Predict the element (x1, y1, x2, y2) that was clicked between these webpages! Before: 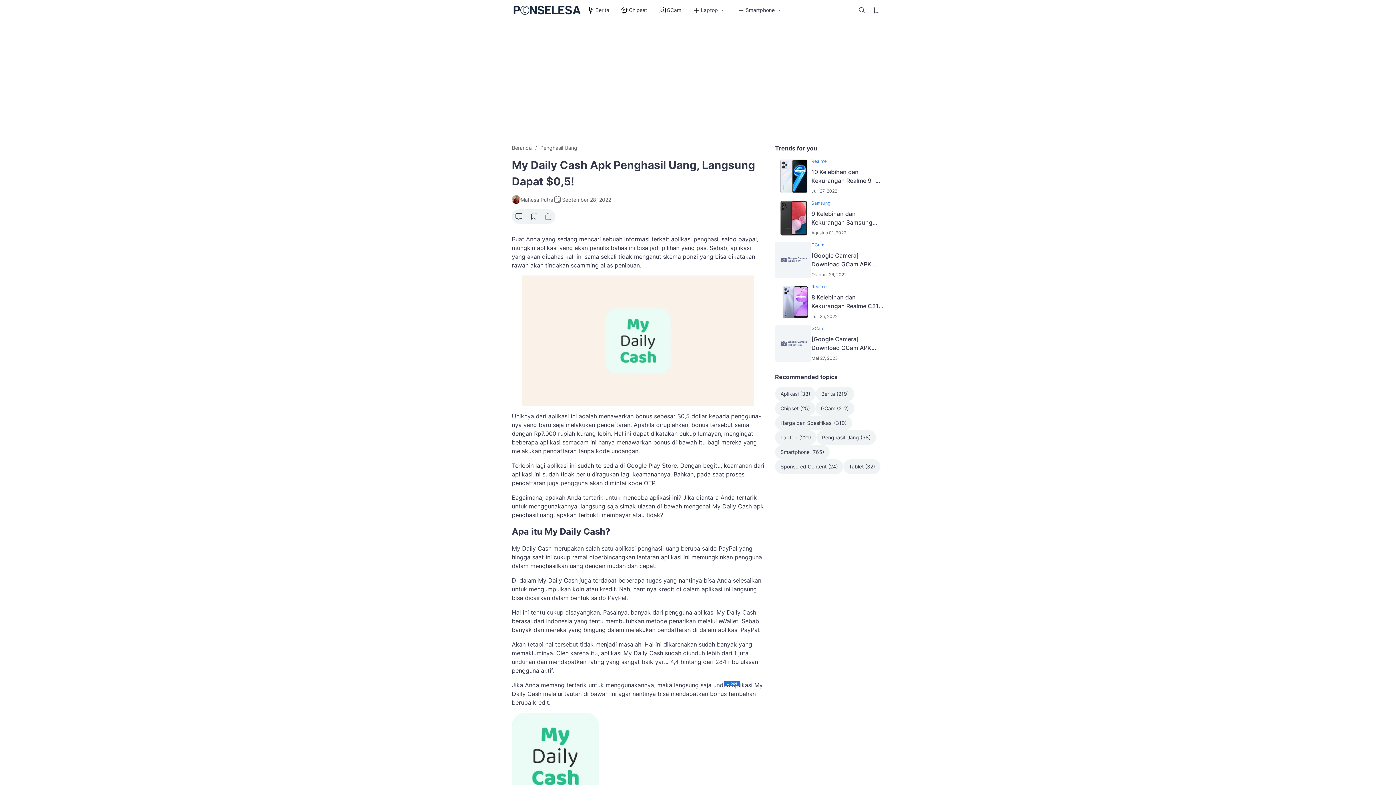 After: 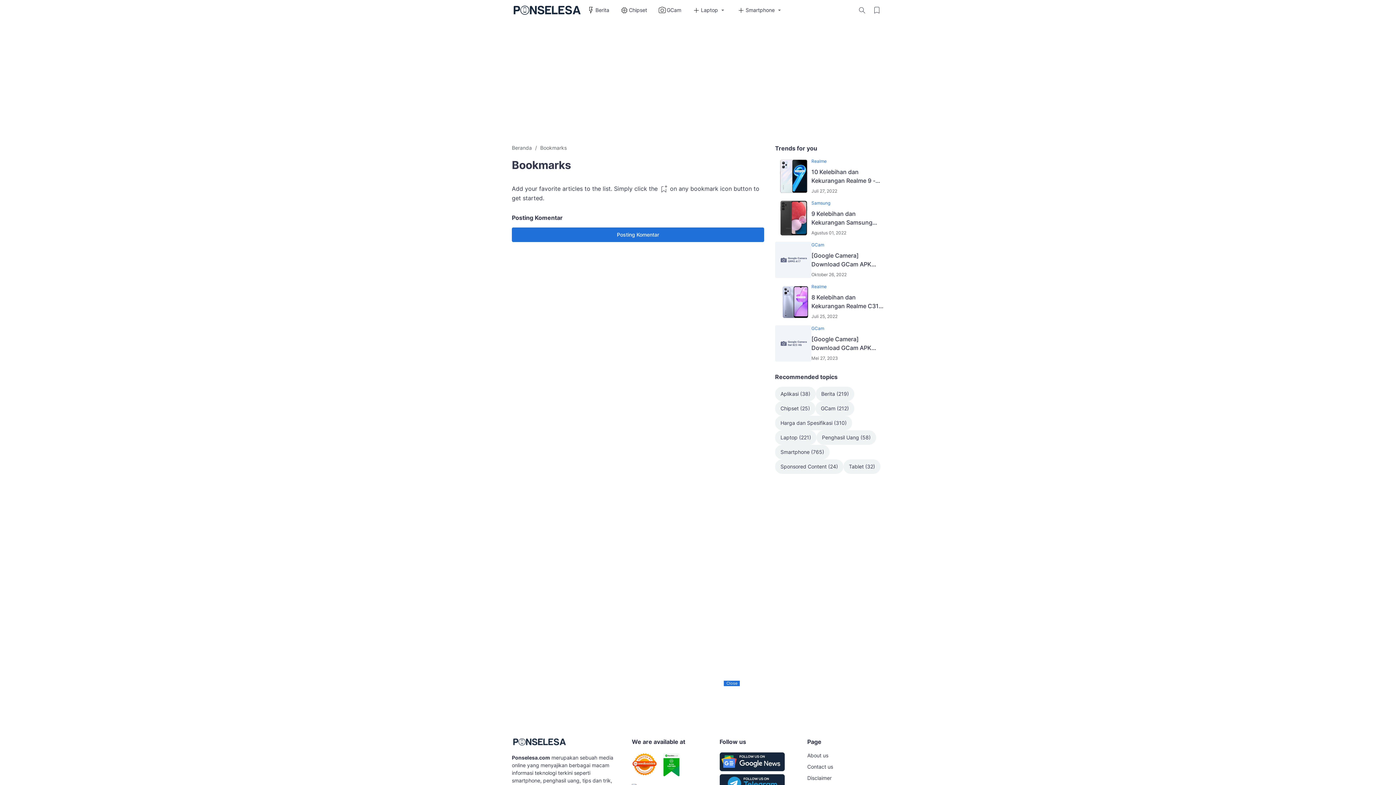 Action: bbox: (869, 2, 884, 17) label: Bookmark Button